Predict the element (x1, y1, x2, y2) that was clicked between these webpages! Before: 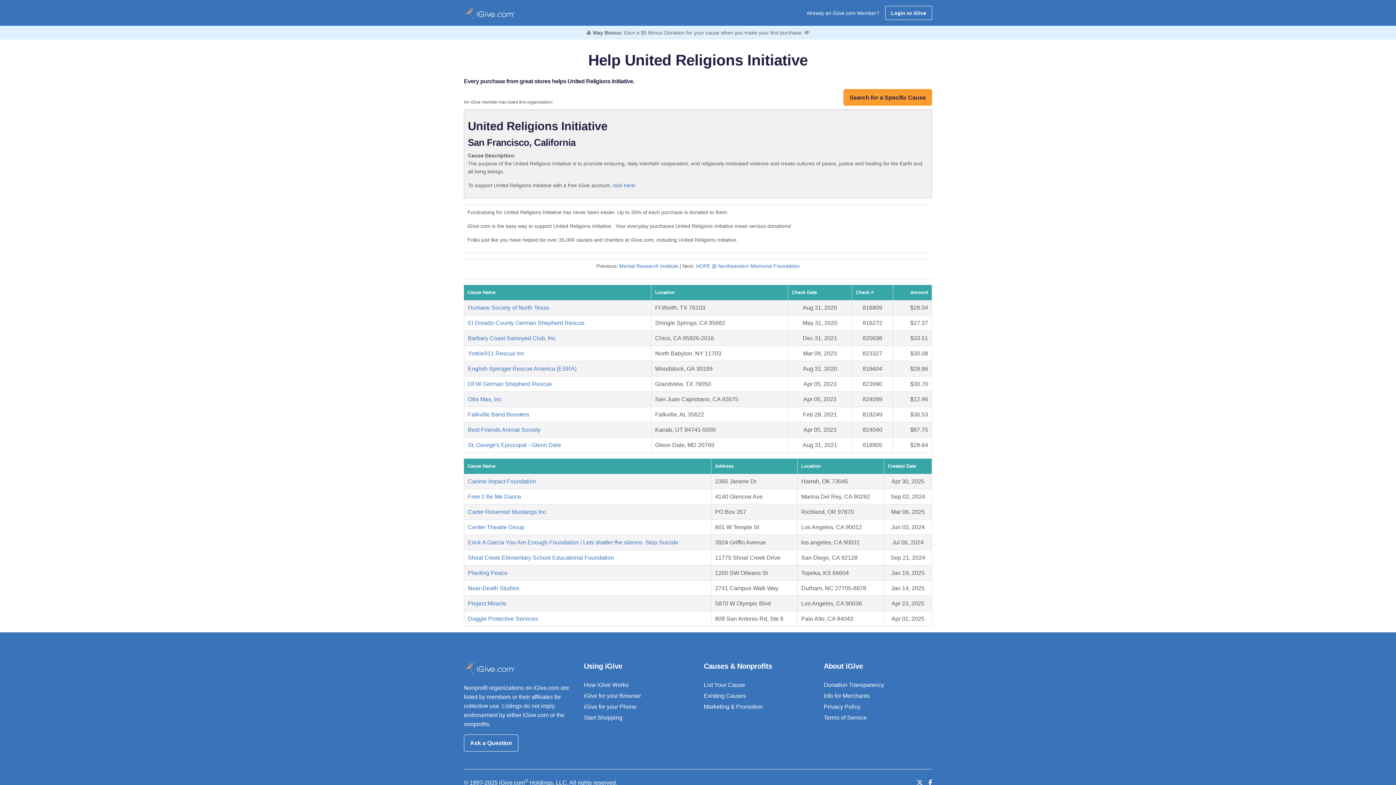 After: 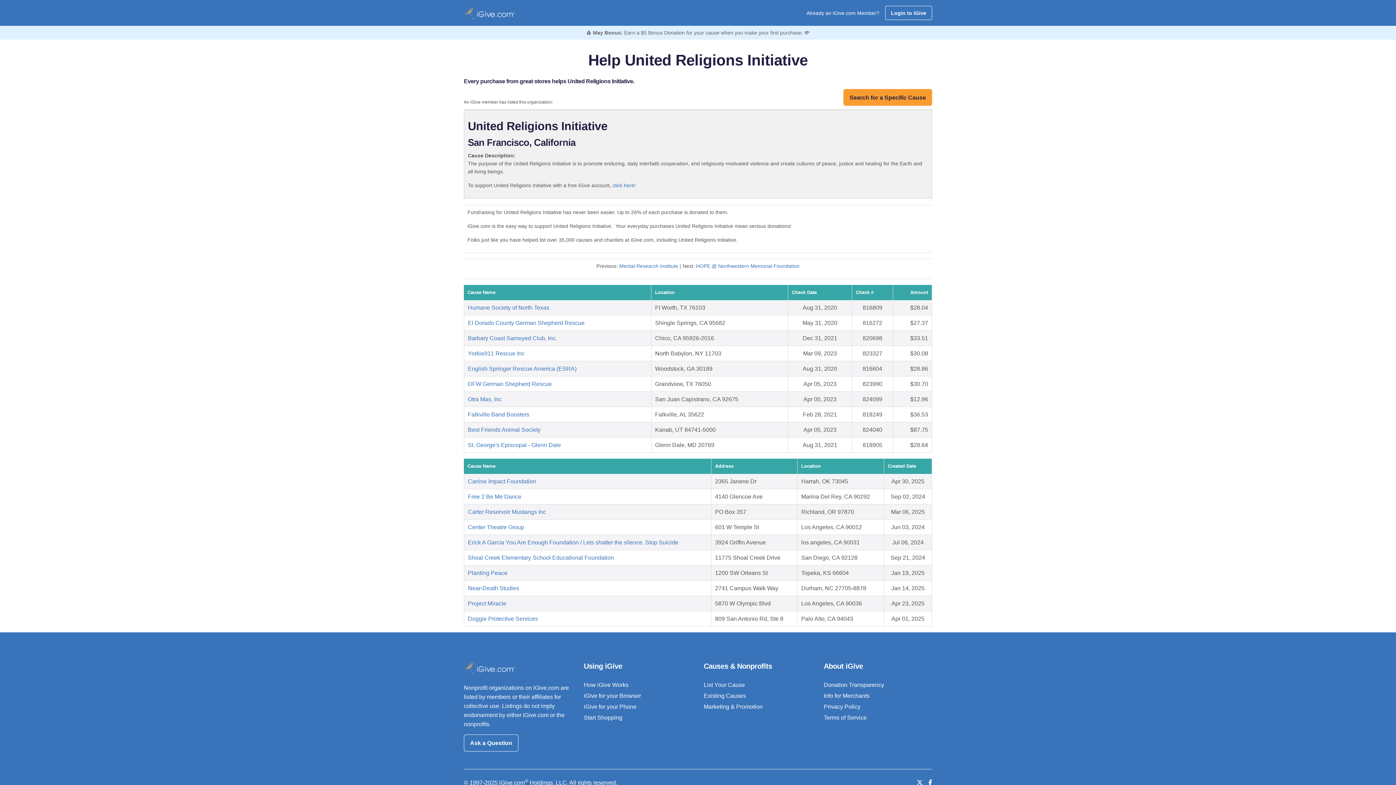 Action: bbox: (704, 682, 745, 688) label: List Your Cause